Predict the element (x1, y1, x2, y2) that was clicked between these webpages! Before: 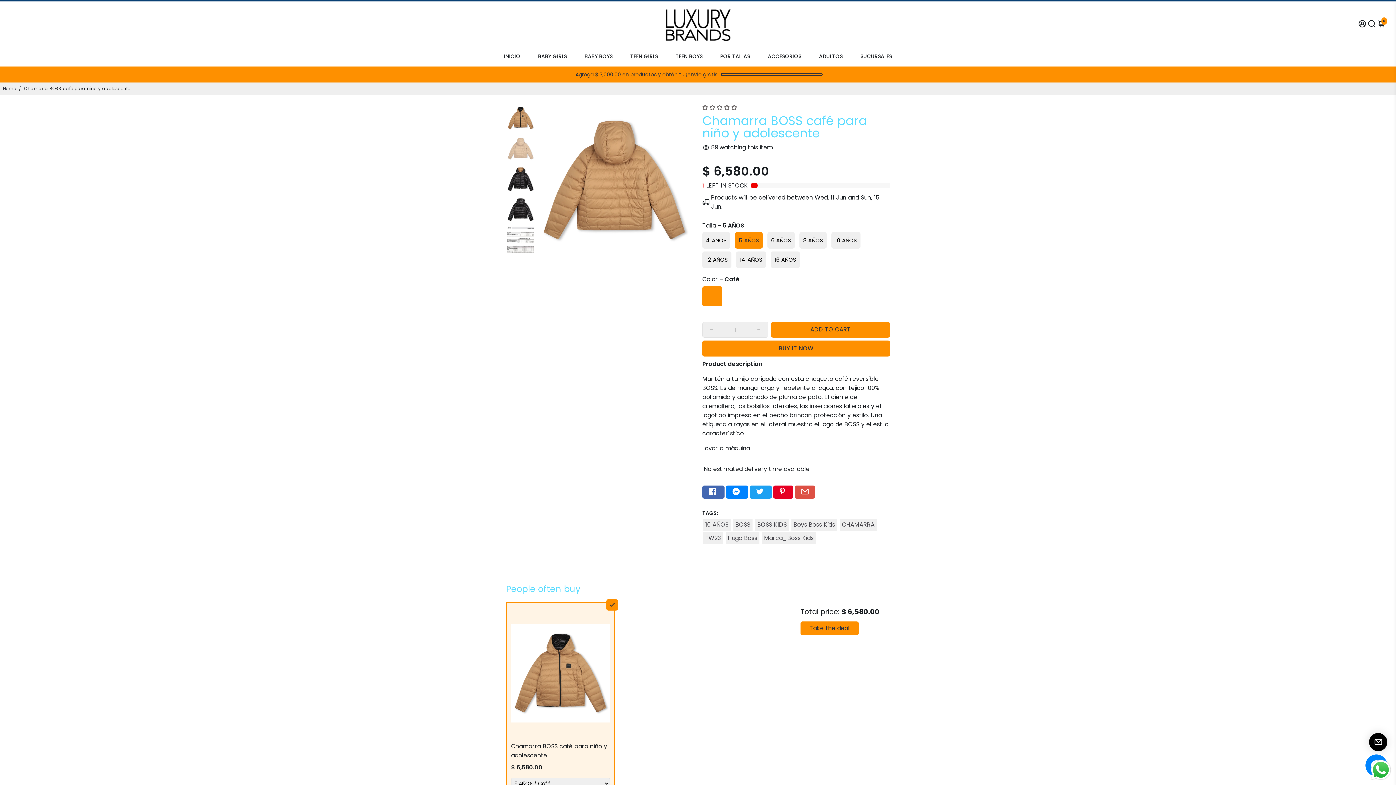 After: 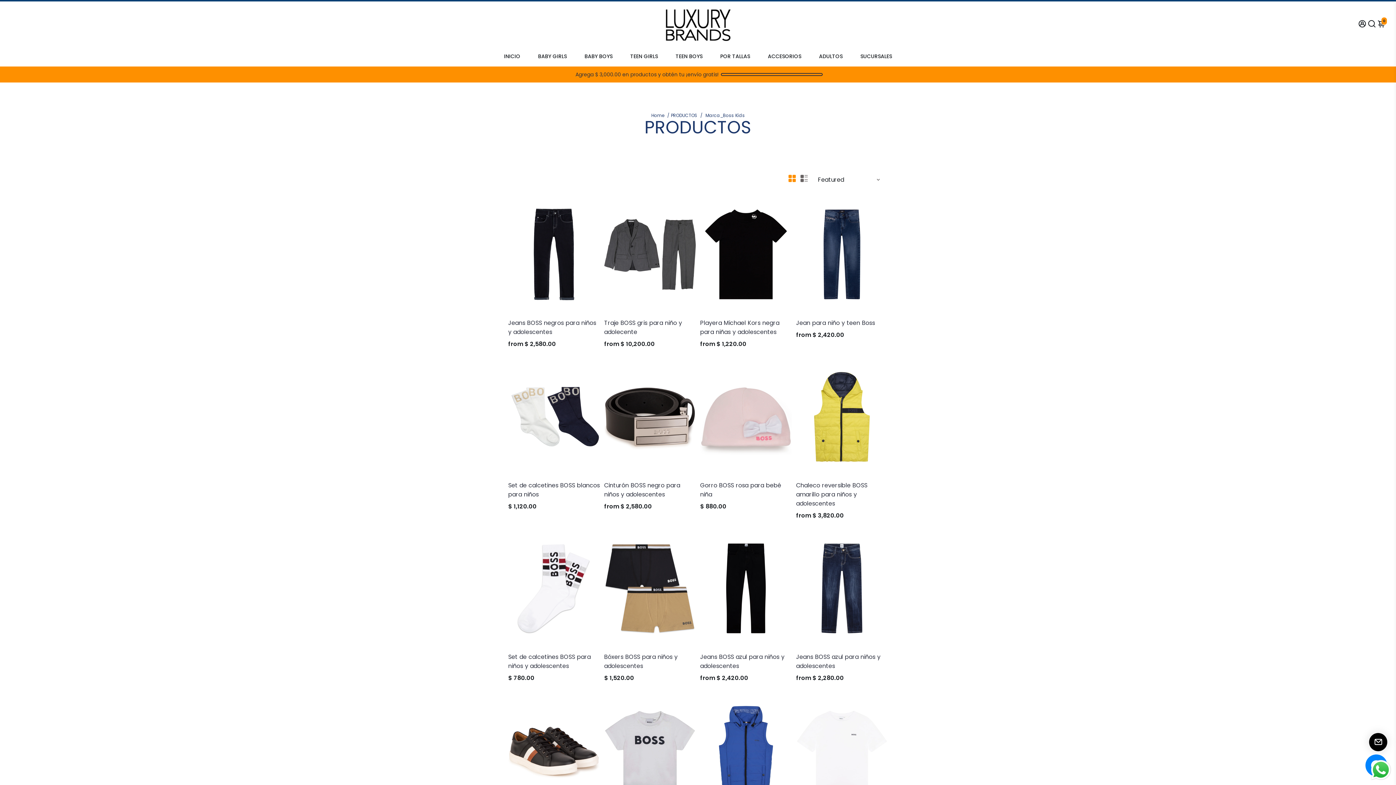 Action: label: Marca_Boss Kids bbox: (762, 532, 816, 544)